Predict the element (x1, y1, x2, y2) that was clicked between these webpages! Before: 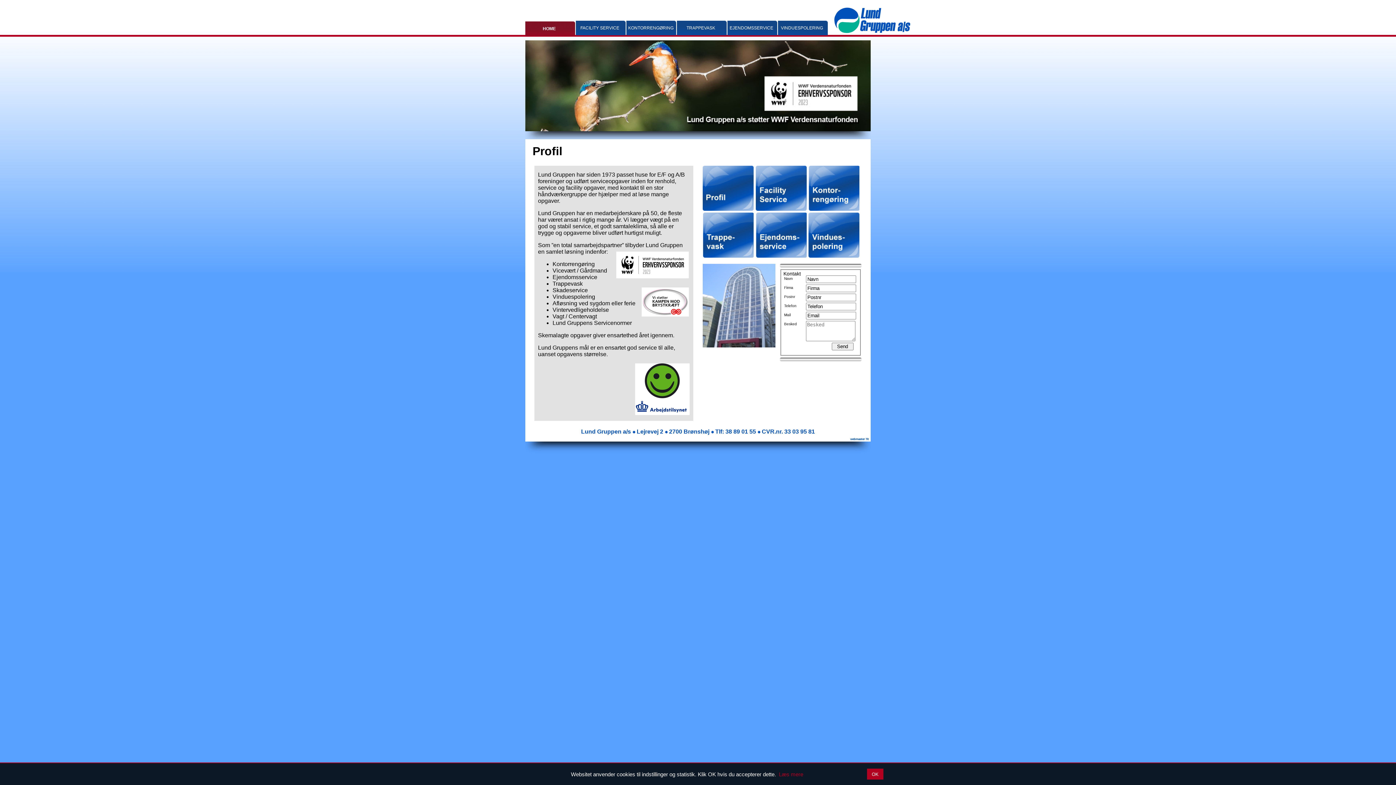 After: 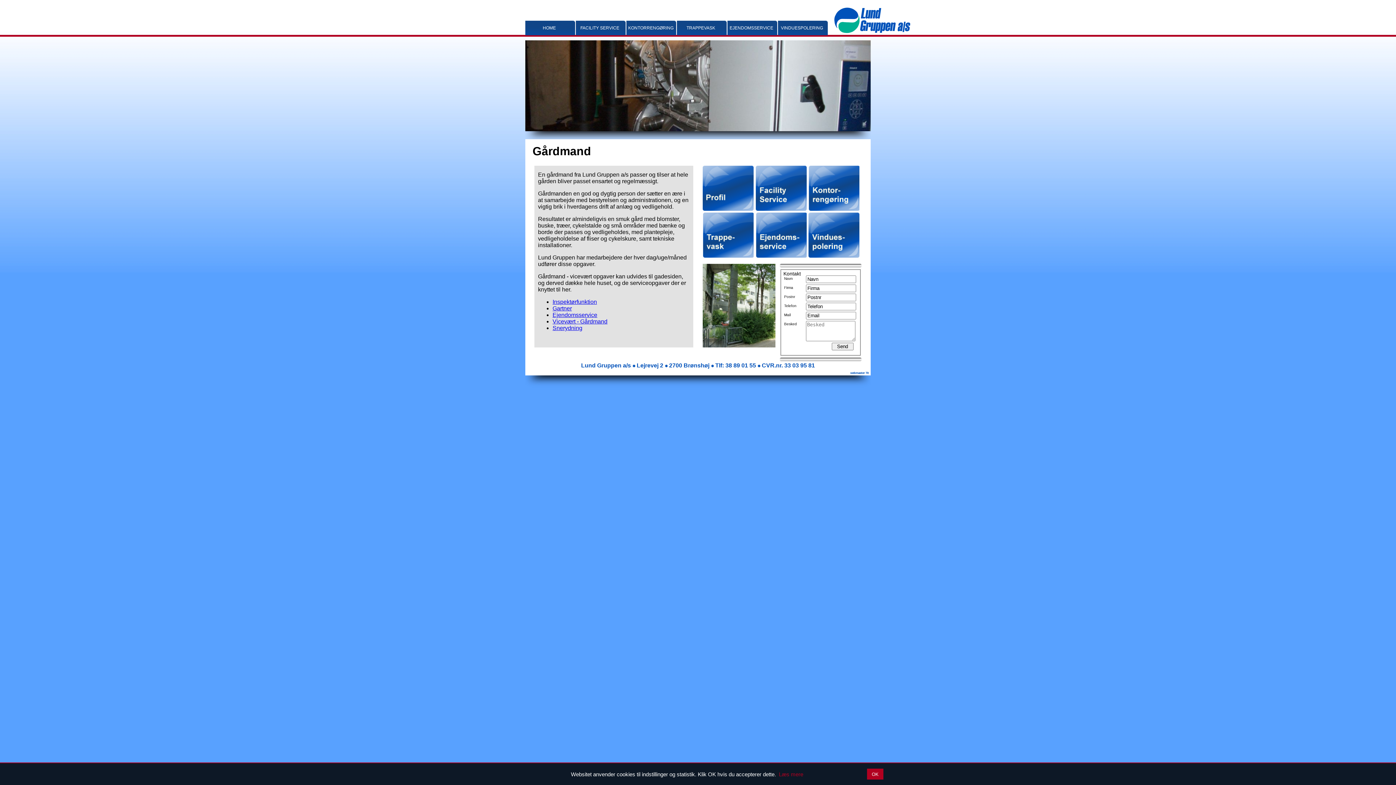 Action: label: Vicevært / Gårdmand bbox: (552, 267, 607, 273)